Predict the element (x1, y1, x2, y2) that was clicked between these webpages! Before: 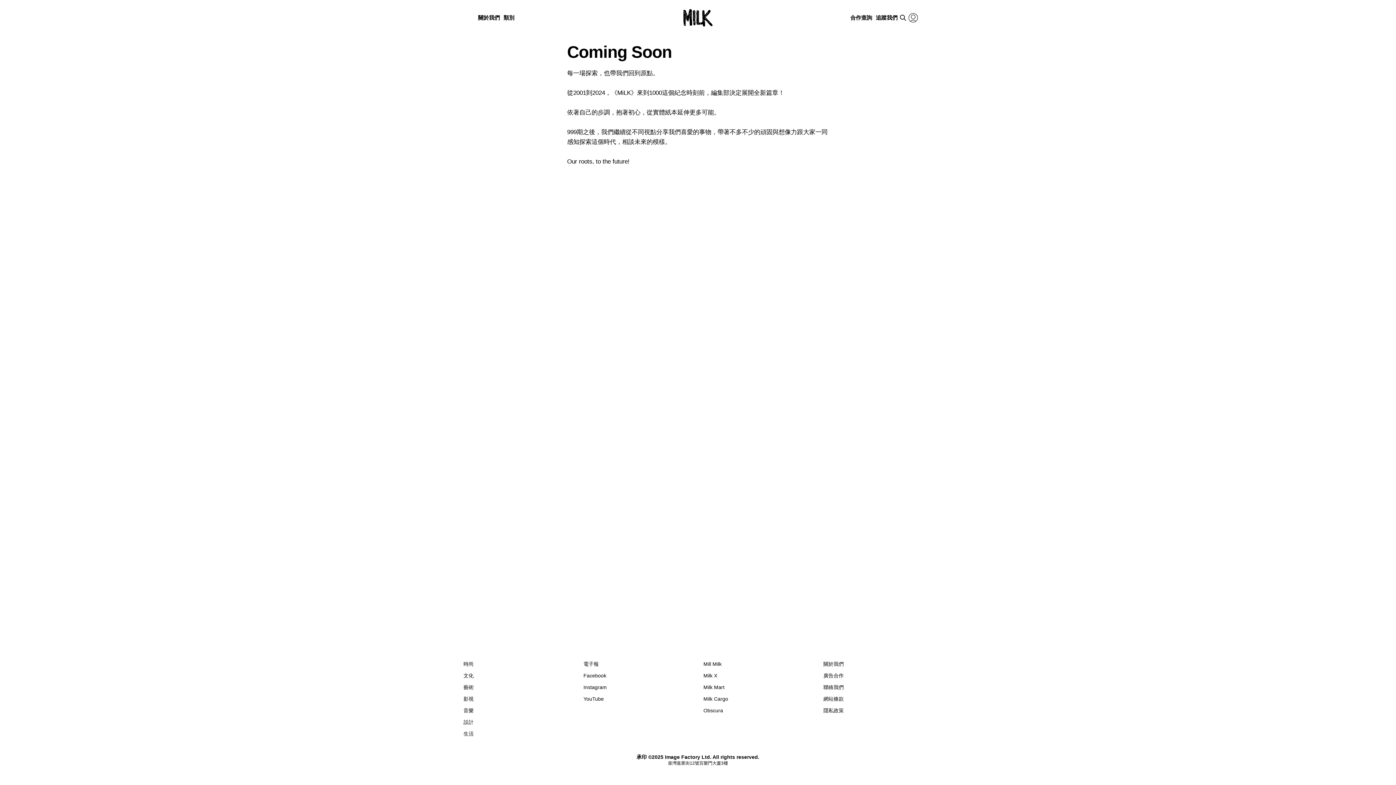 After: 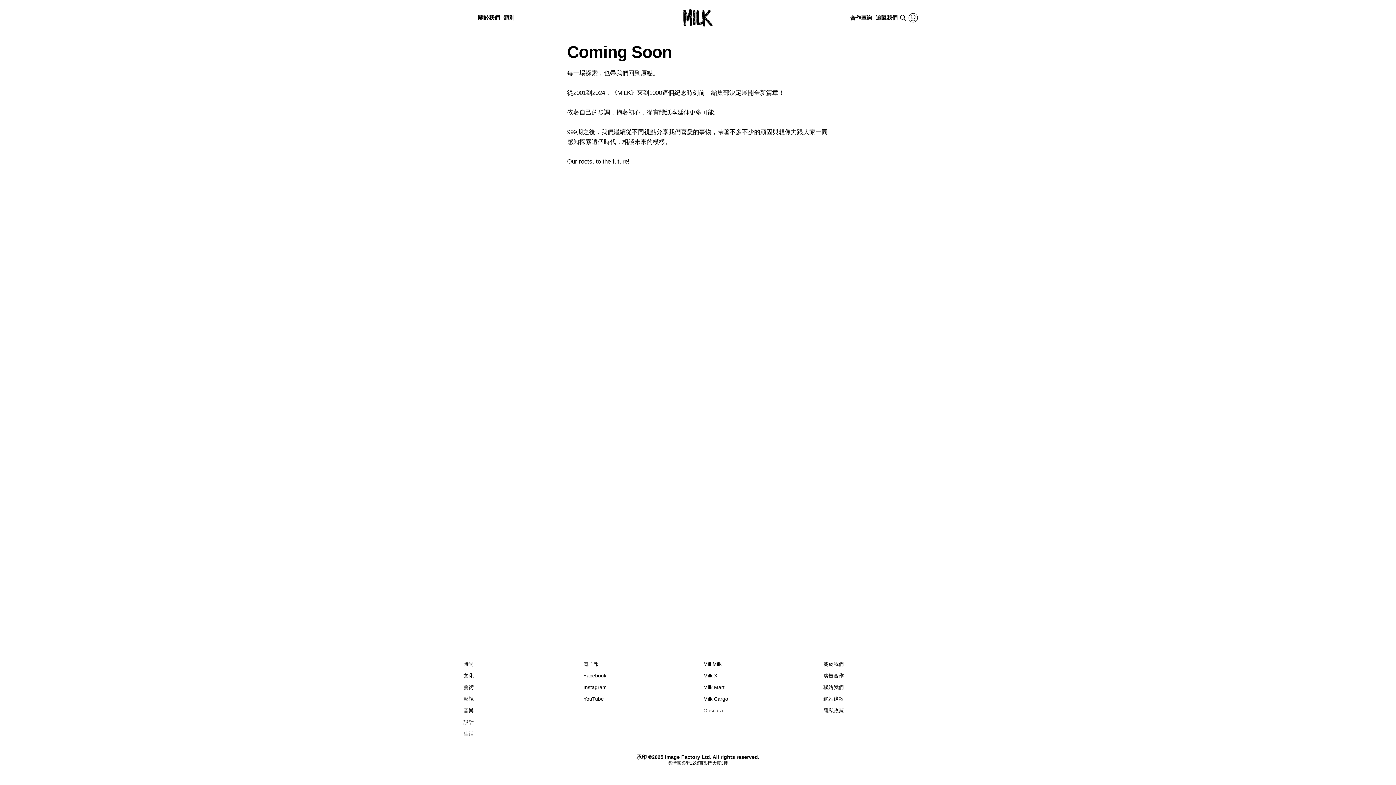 Action: label: Obscura bbox: (703, 708, 723, 713)